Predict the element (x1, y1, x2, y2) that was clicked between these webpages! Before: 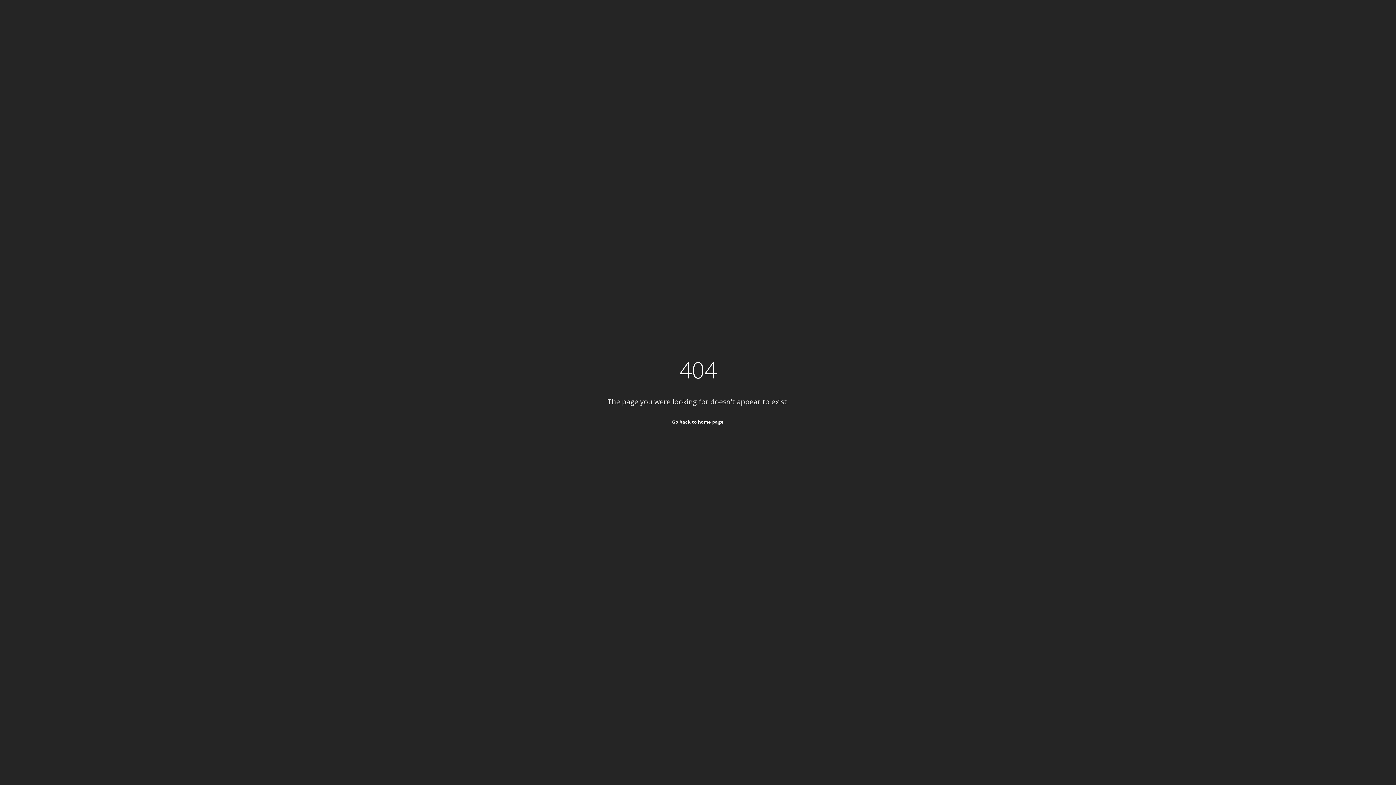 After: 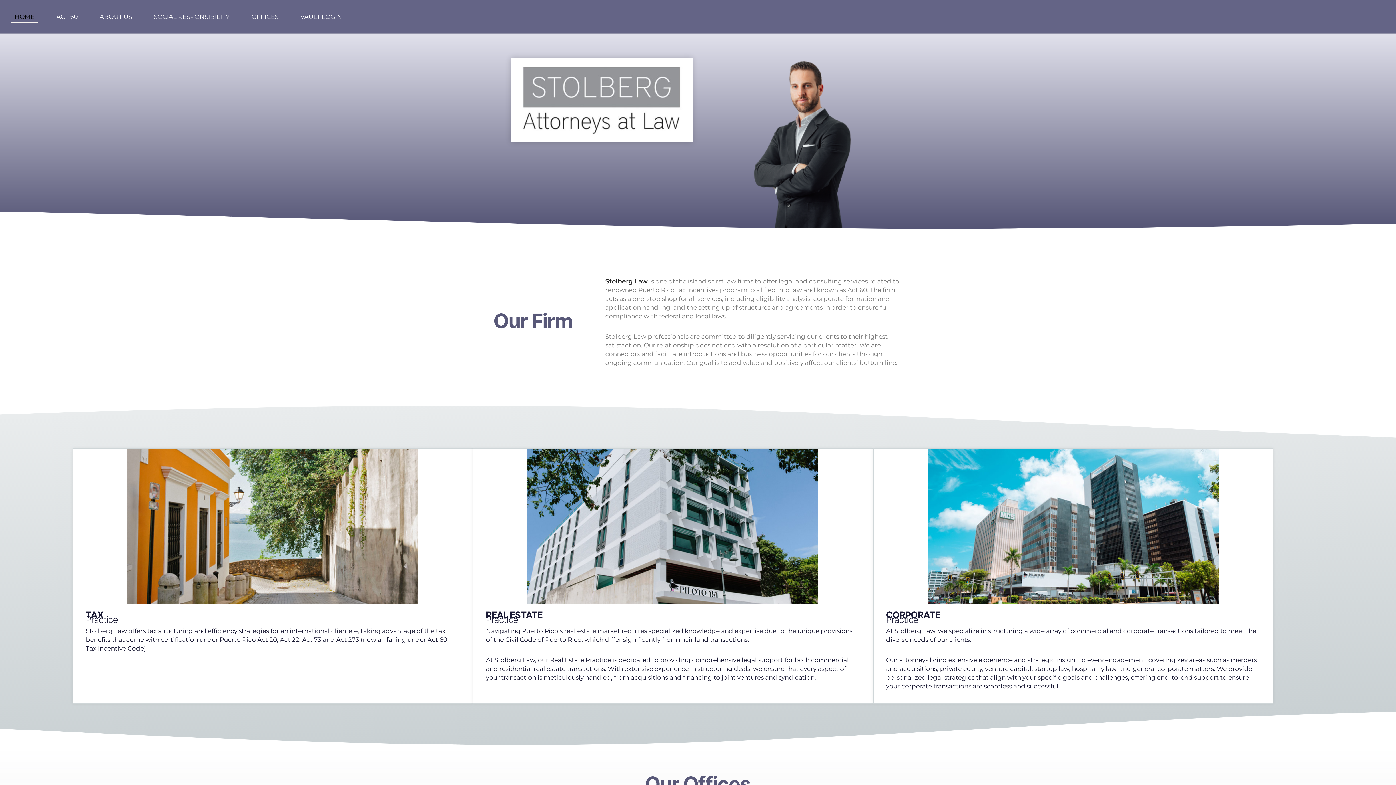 Action: label: Go back to home page bbox: (672, 419, 724, 425)